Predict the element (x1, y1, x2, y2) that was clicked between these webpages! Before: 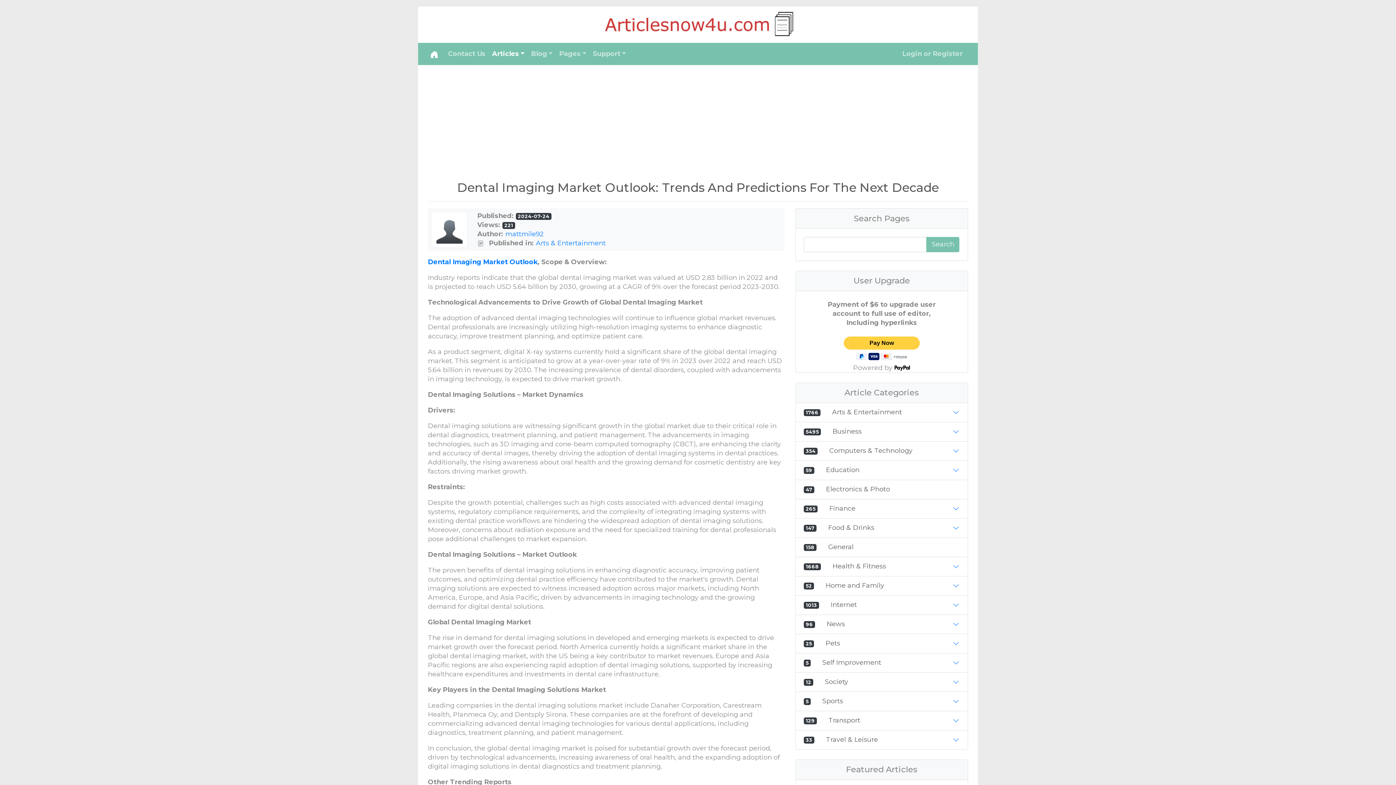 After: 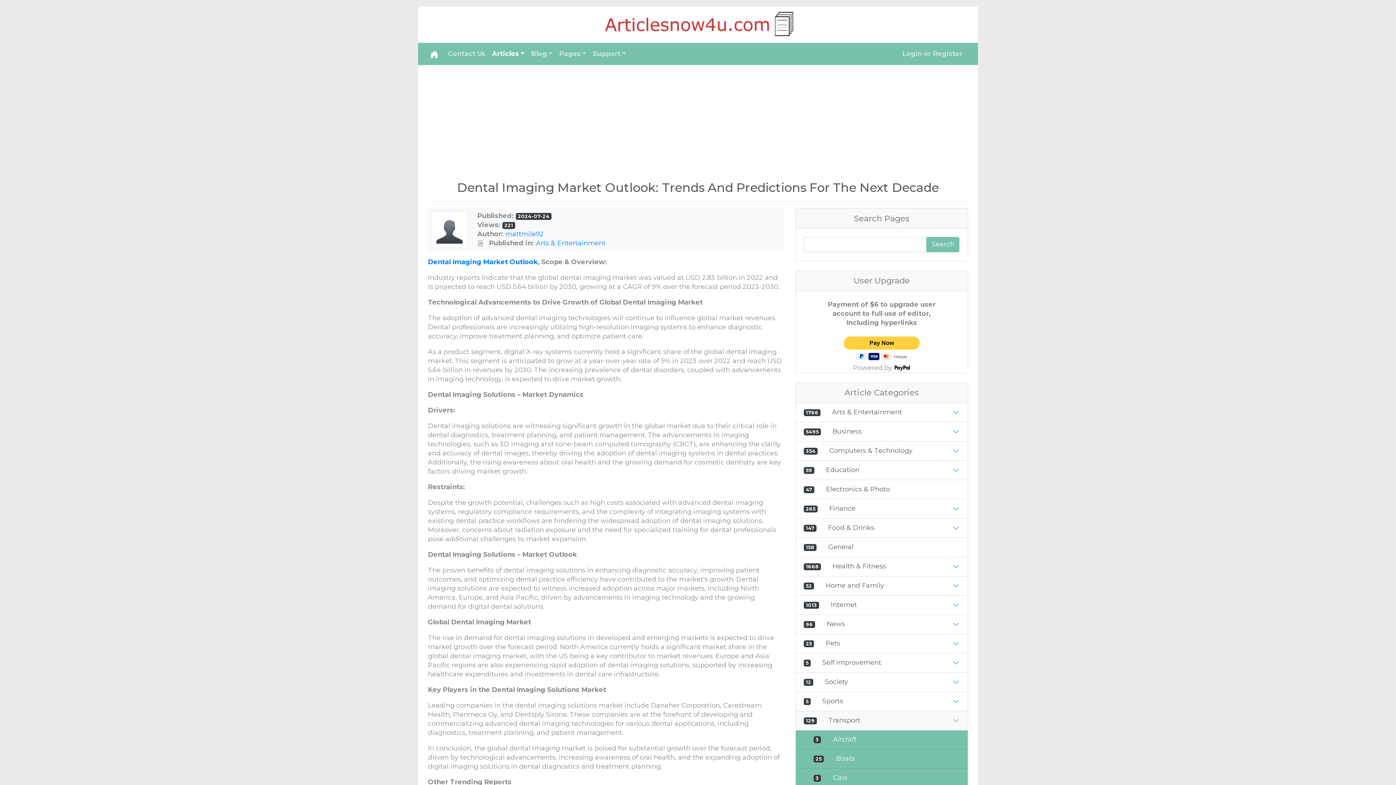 Action: bbox: (953, 716, 959, 725)